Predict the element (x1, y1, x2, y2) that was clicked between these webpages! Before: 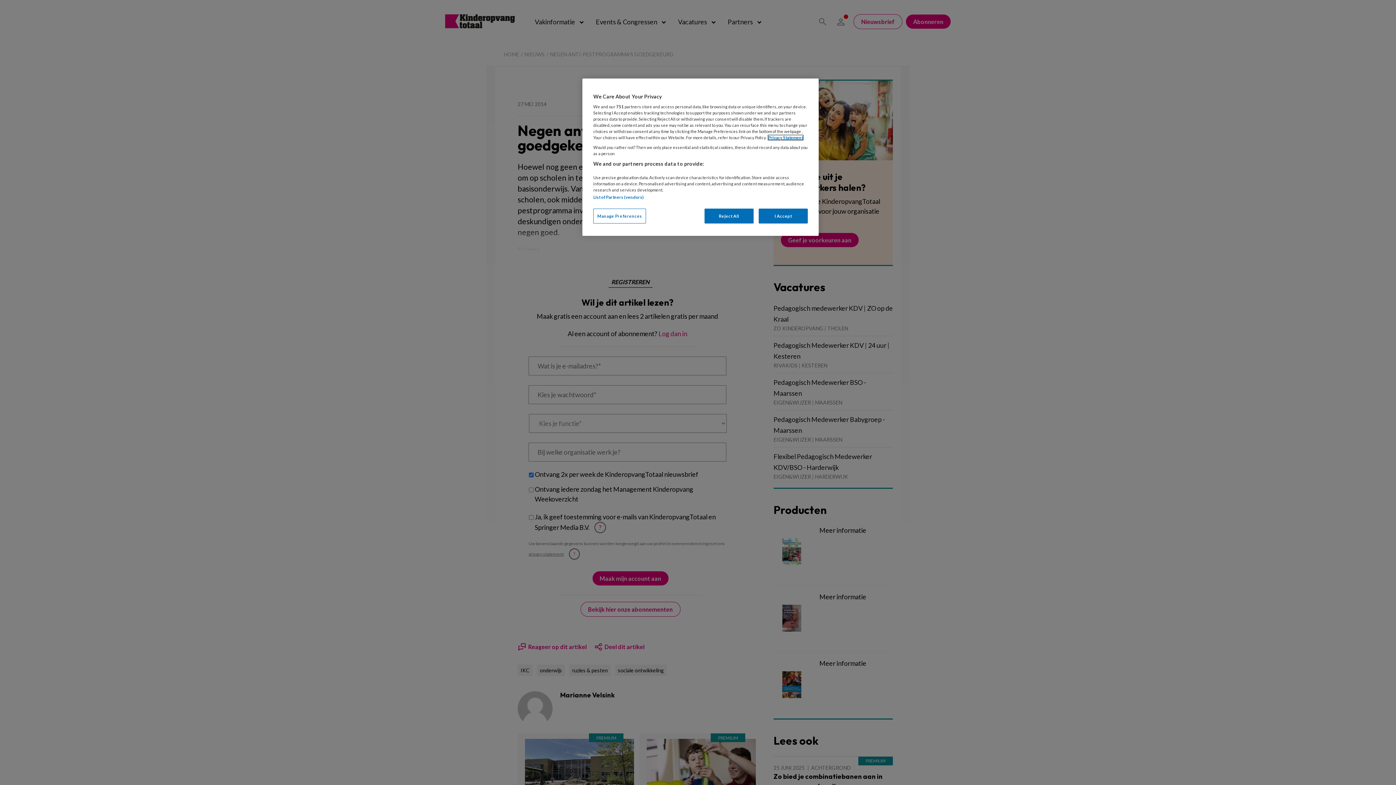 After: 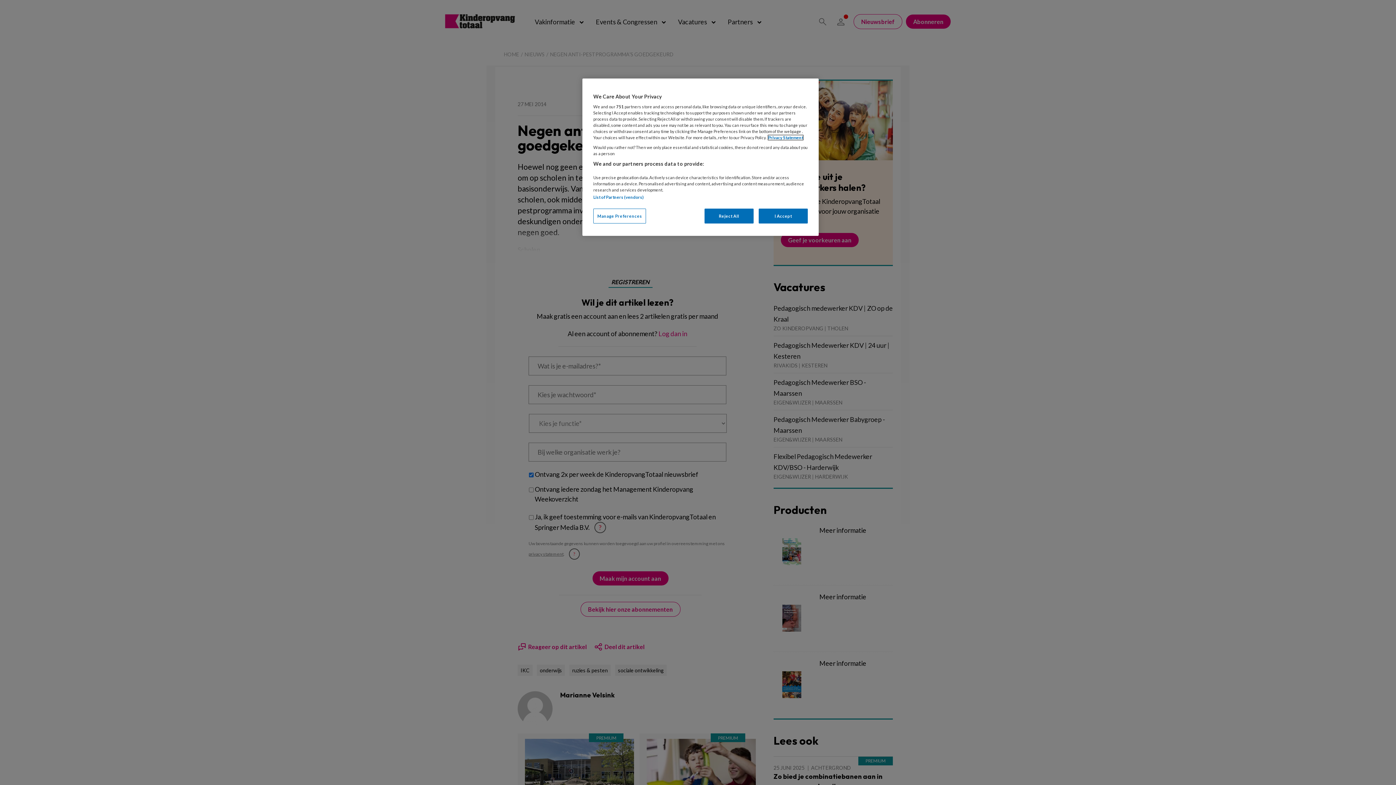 Action: bbox: (768, 135, 803, 140) label: More information about your privacy, opens in a new tab